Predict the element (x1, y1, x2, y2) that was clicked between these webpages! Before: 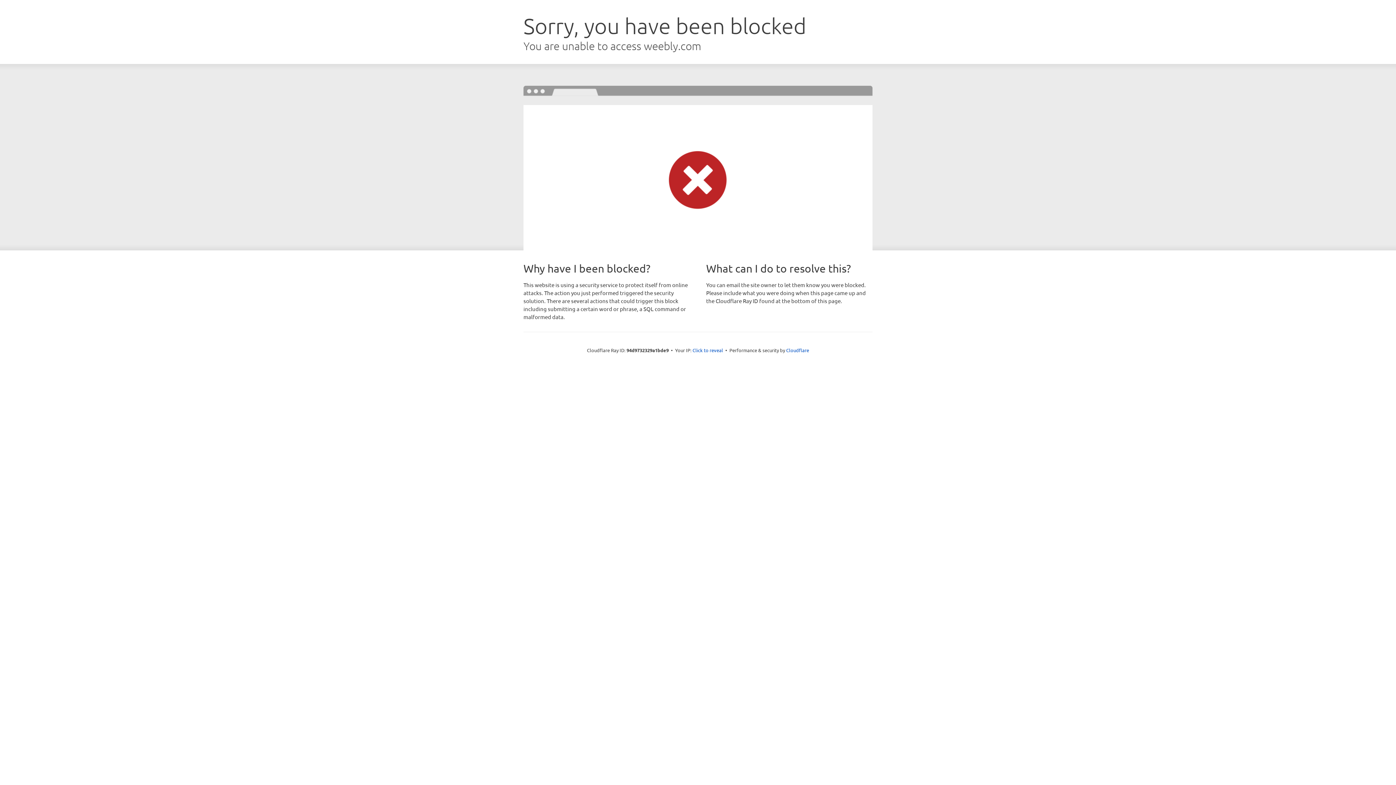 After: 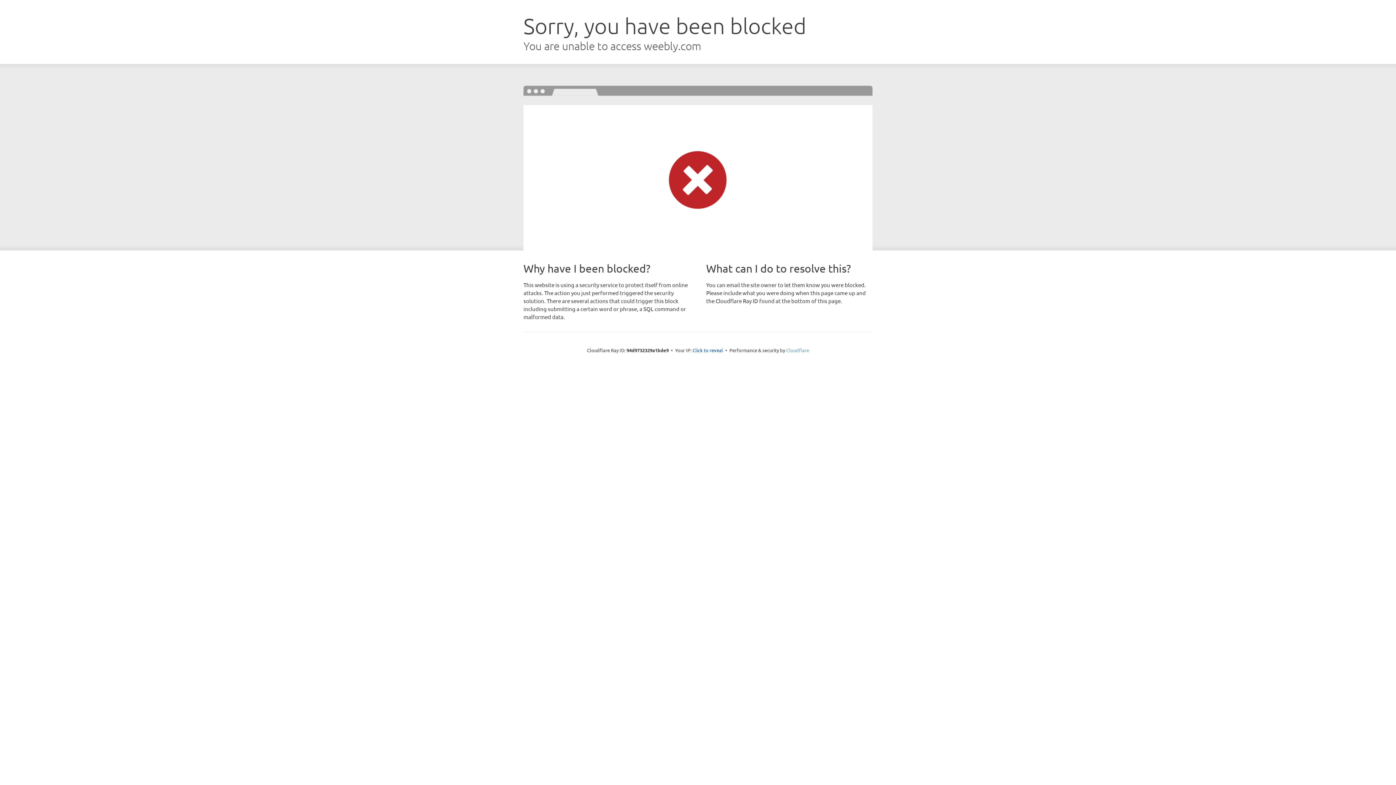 Action: label: Cloudflare bbox: (786, 347, 809, 353)